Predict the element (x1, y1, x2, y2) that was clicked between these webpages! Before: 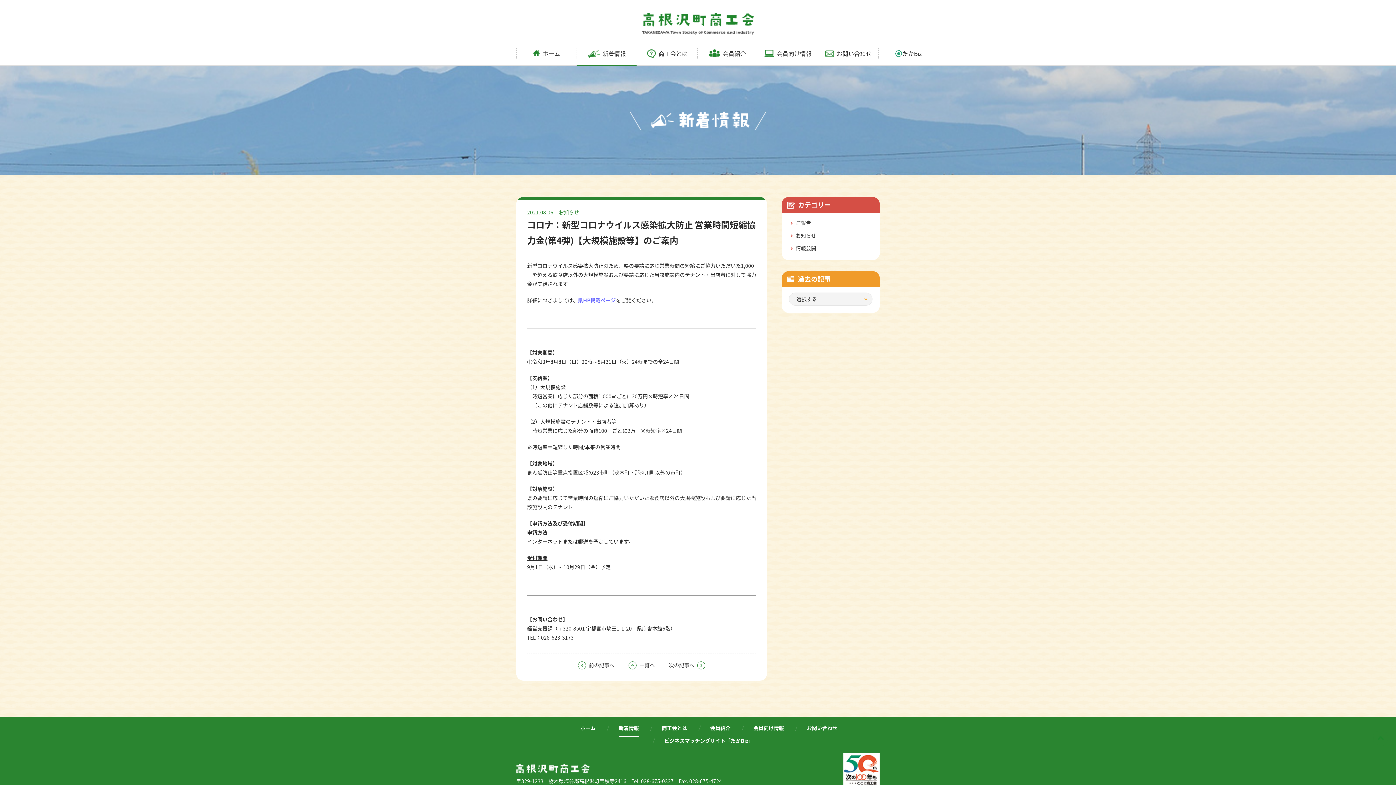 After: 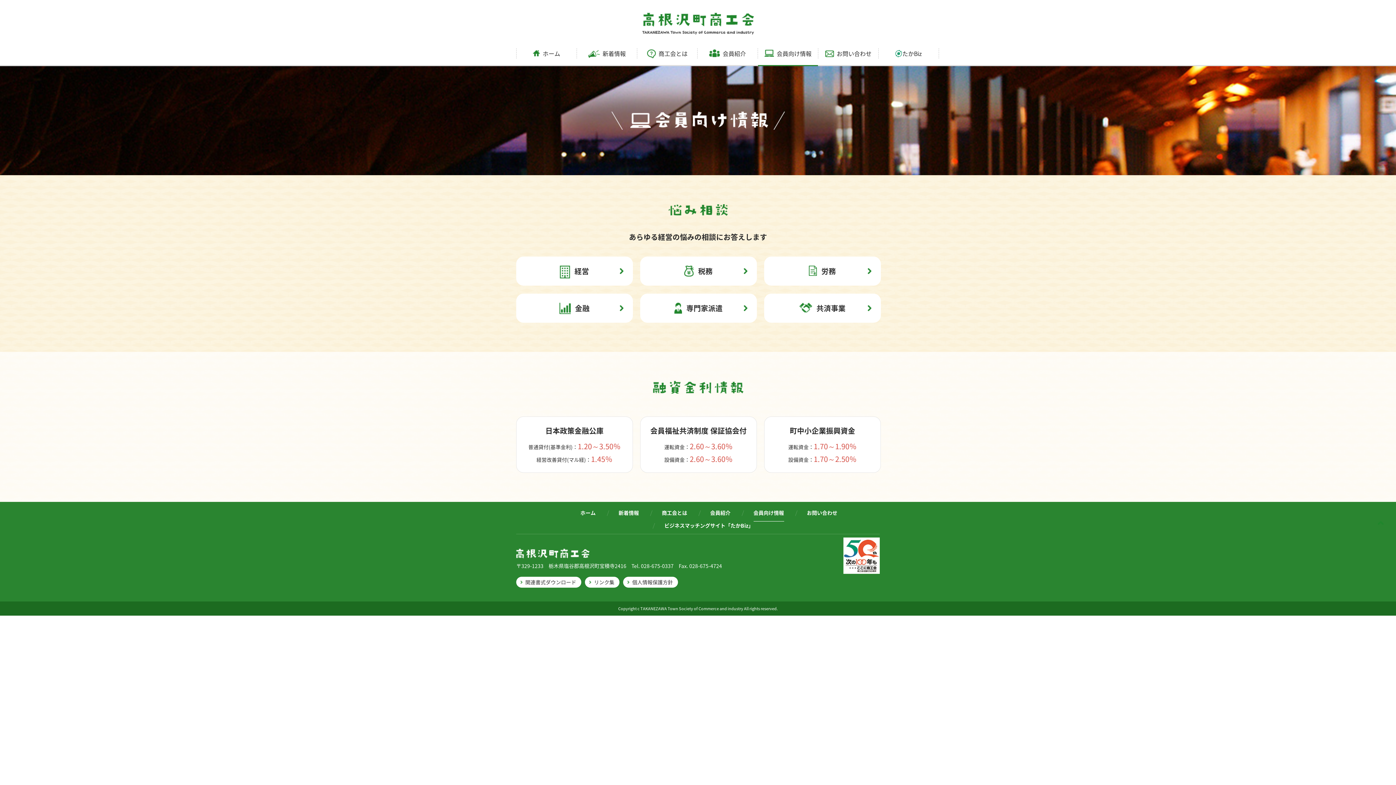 Action: label: 会員向け情報 bbox: (758, 48, 818, 58)